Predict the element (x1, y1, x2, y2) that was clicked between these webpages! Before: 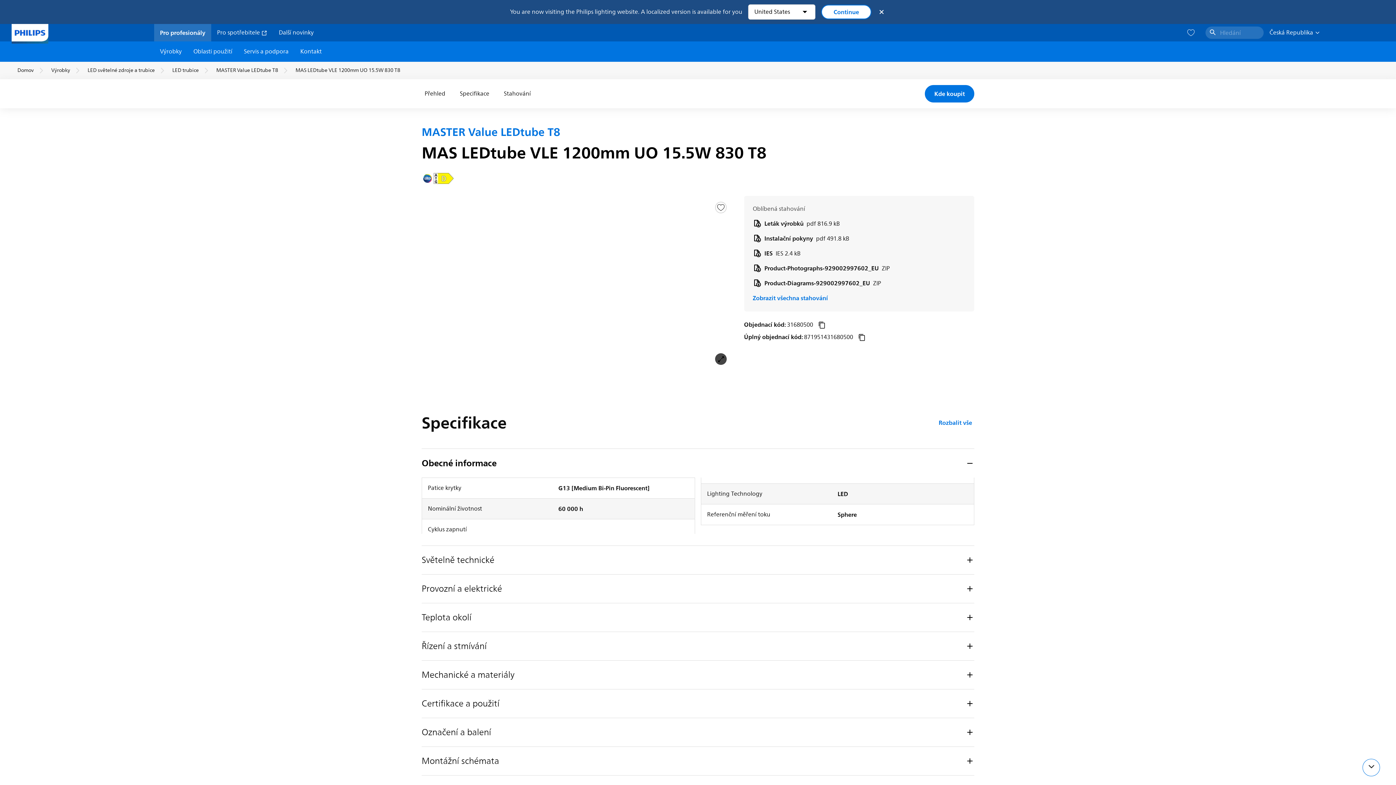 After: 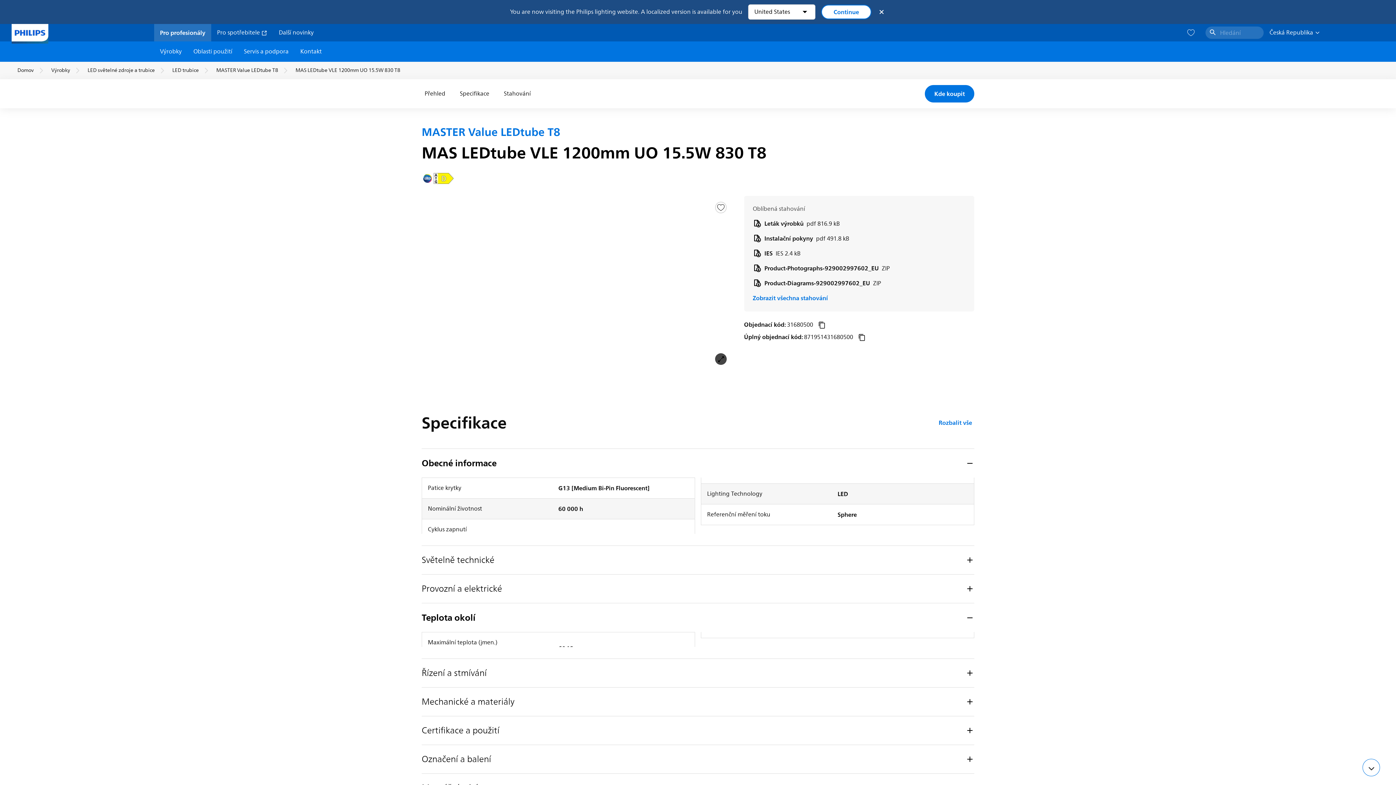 Action: bbox: (421, 603, 974, 631) label: Teplota okolí